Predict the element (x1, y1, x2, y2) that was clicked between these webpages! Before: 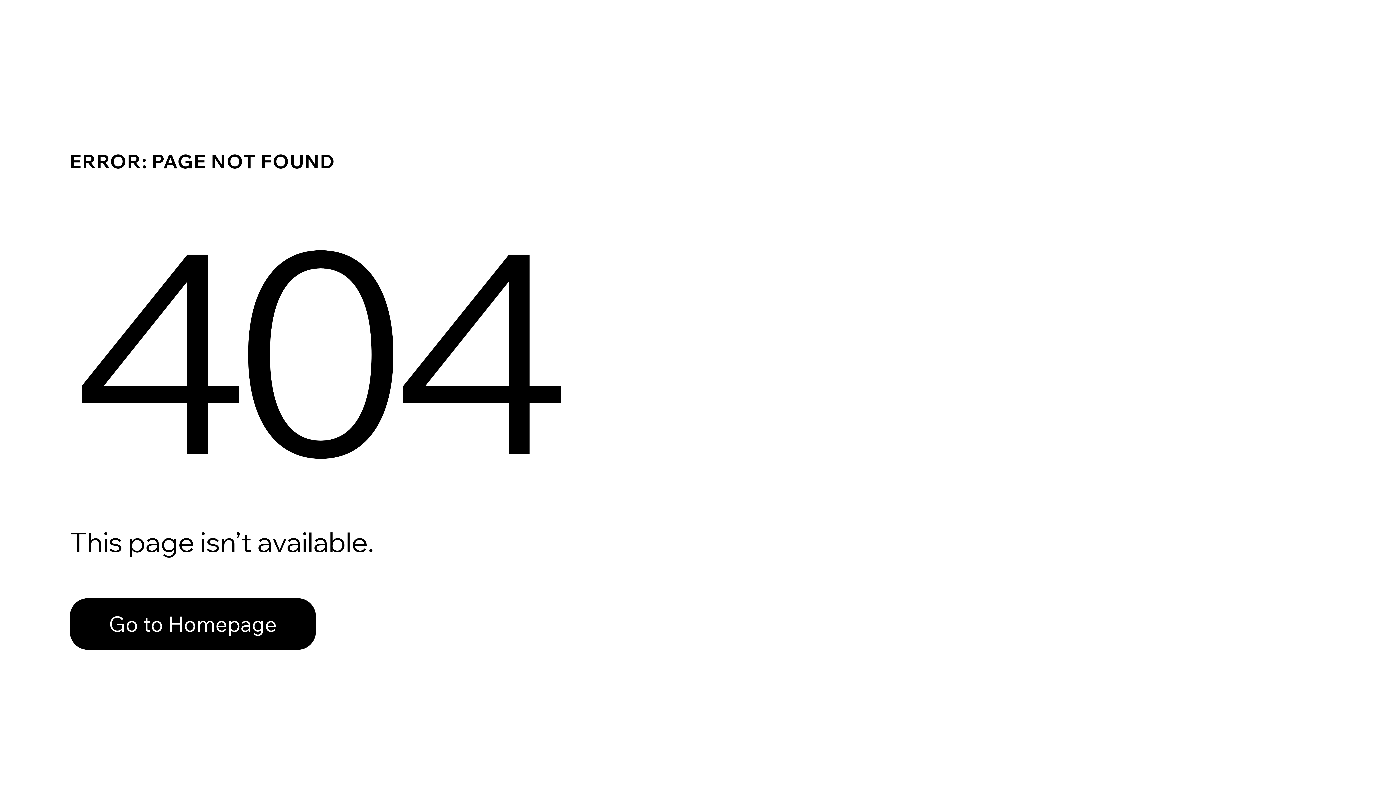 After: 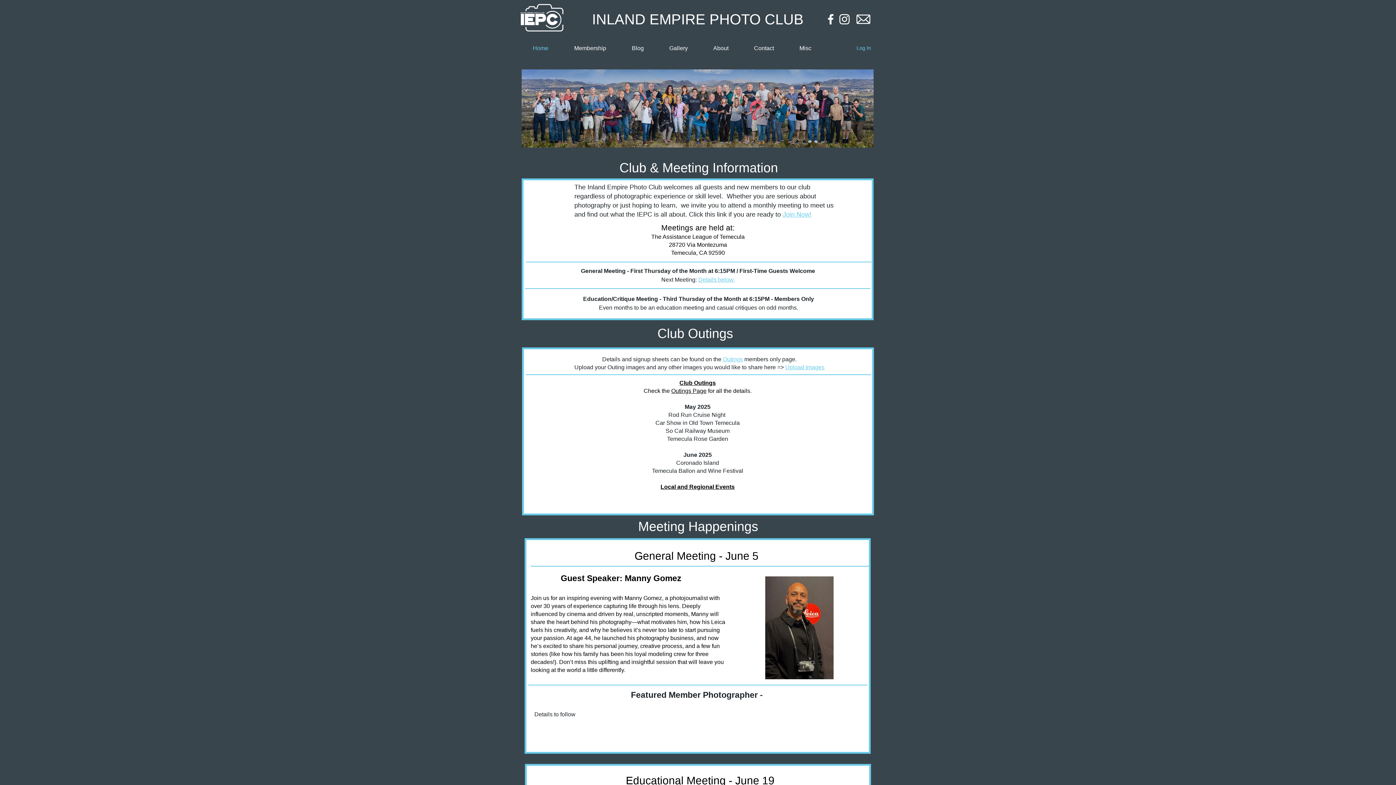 Action: label: Go to Homepage bbox: (69, 582, 768, 659)